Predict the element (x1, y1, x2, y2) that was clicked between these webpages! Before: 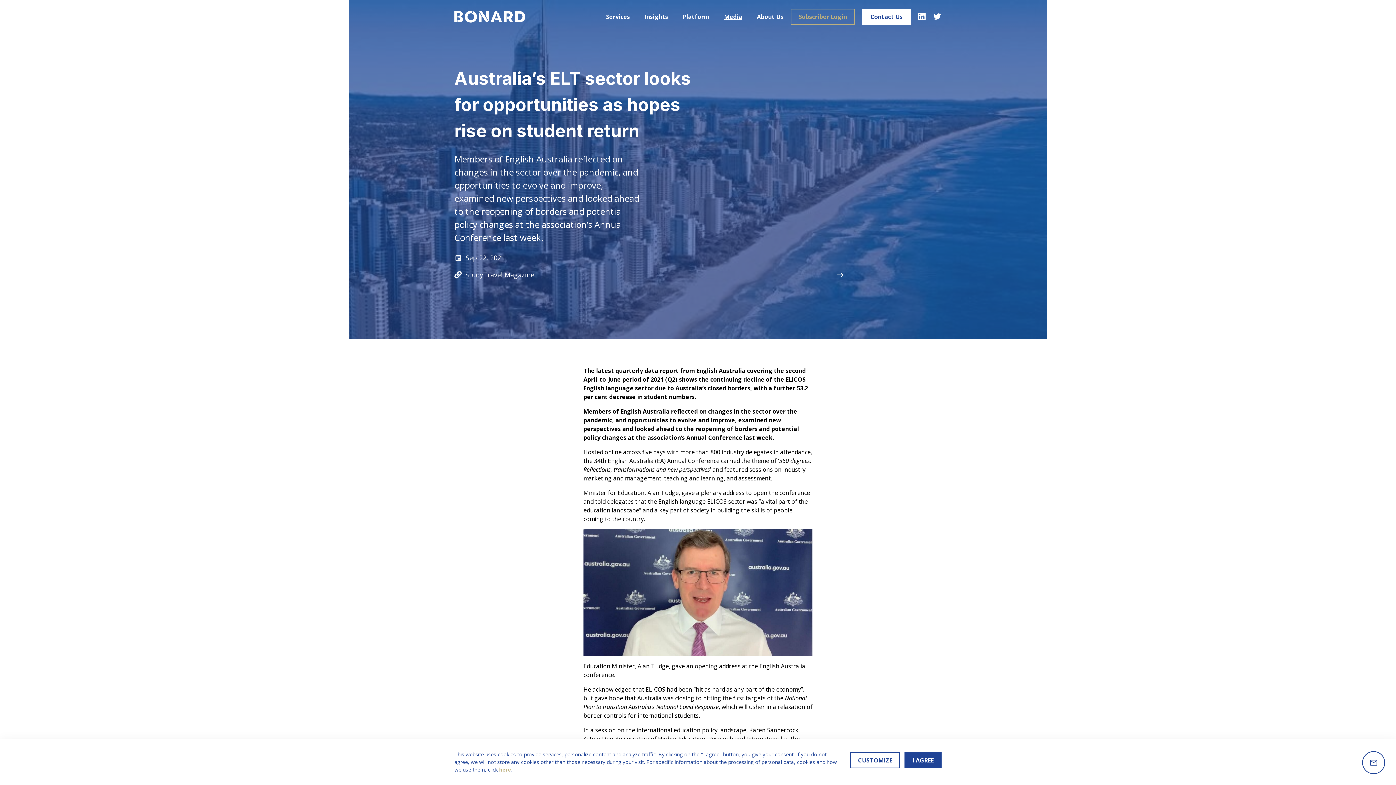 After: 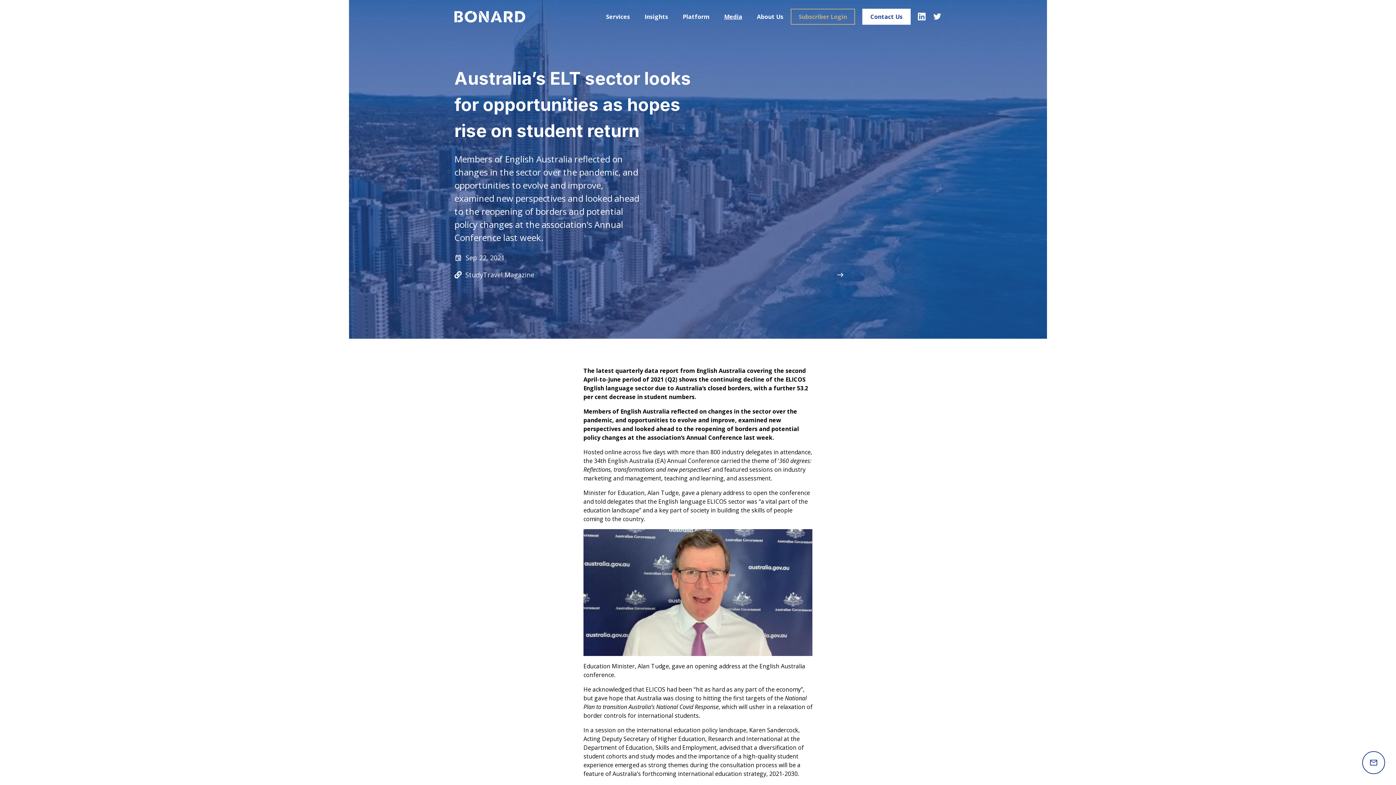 Action: label: I AGREE bbox: (904, 752, 941, 768)